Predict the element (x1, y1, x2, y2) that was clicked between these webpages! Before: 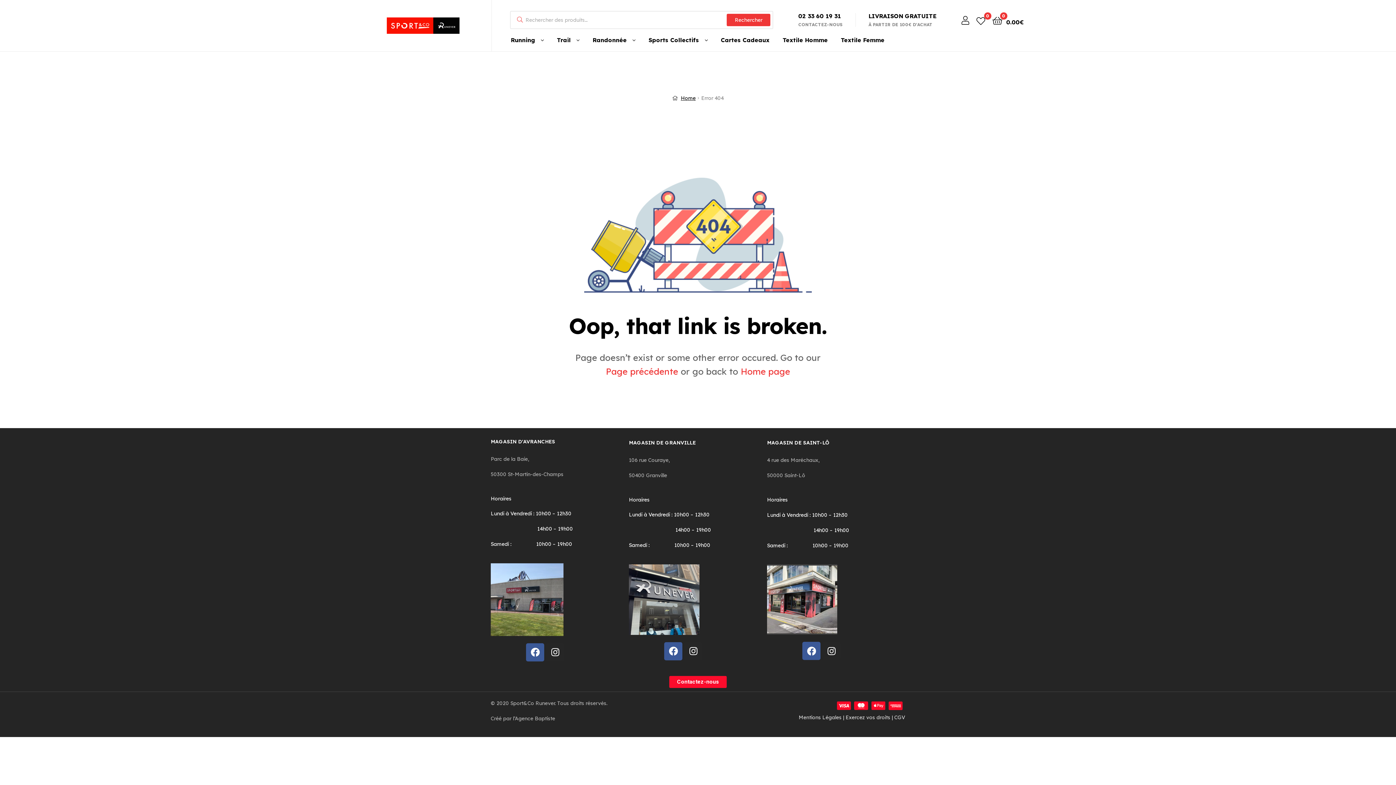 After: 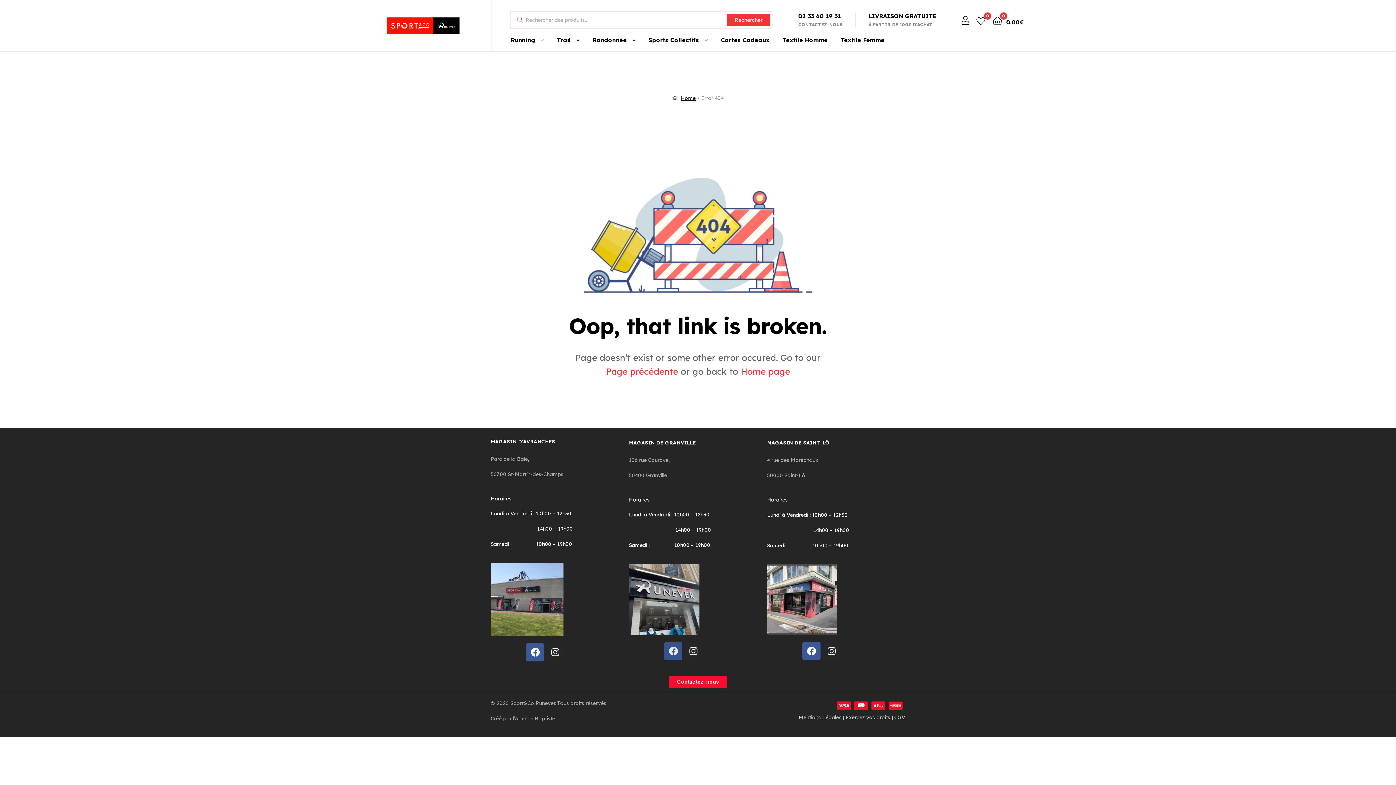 Action: bbox: (664, 642, 682, 660) label: Facebook